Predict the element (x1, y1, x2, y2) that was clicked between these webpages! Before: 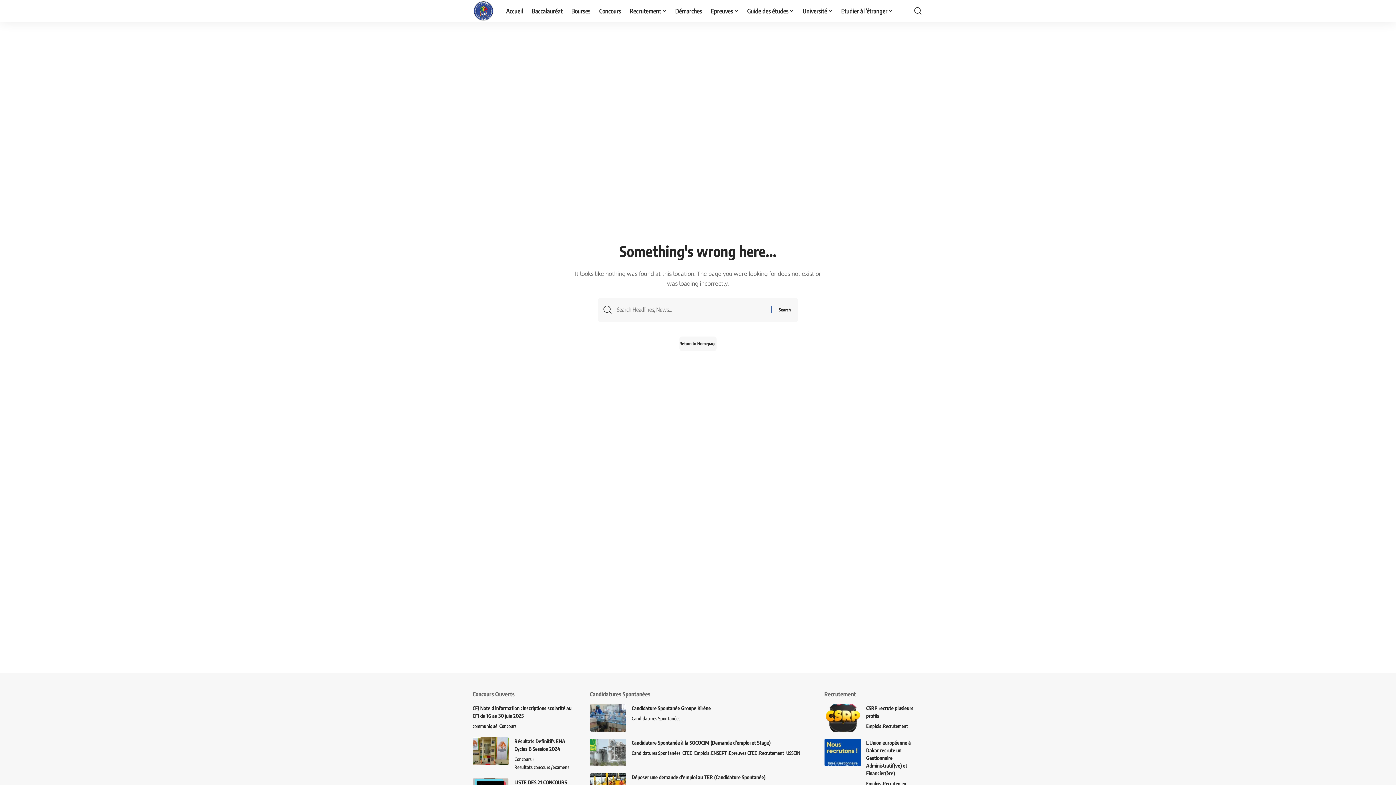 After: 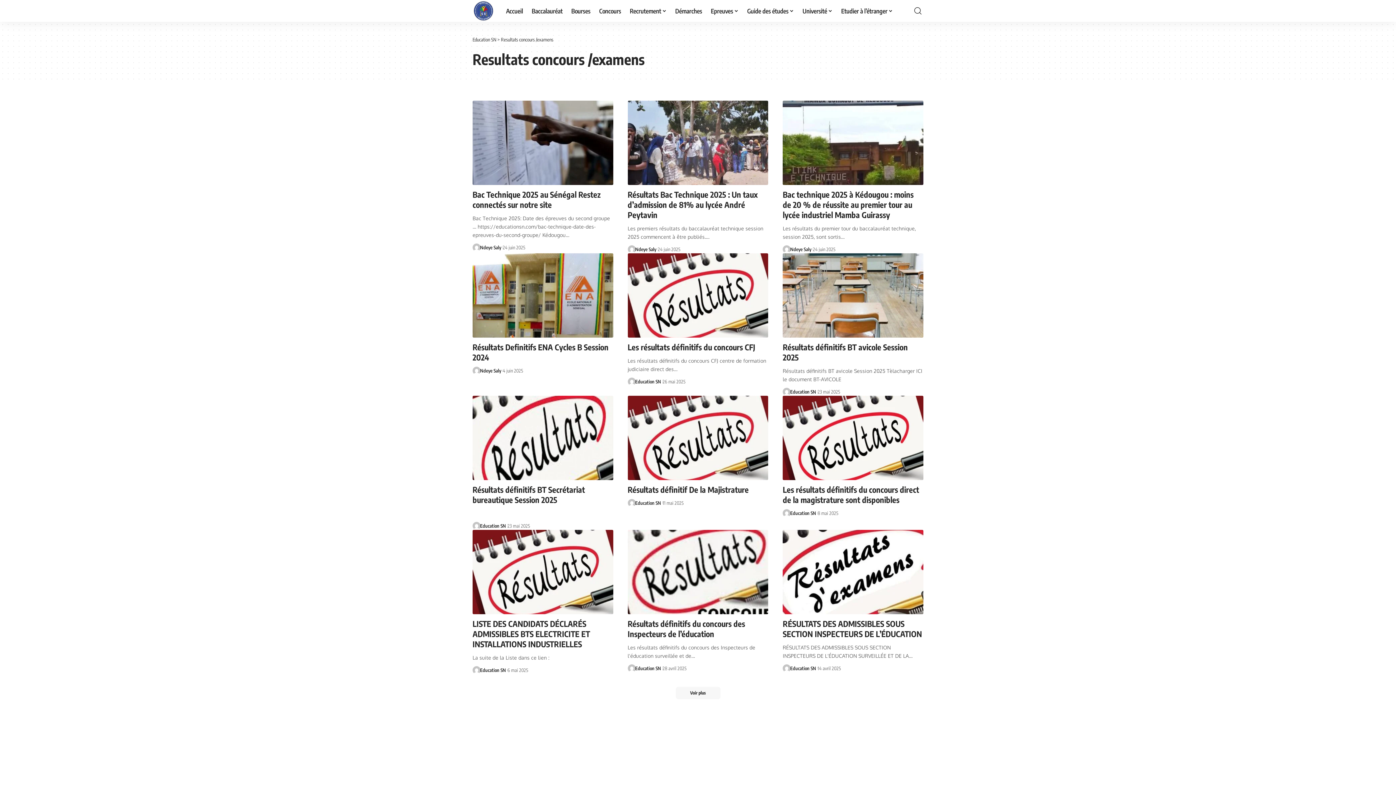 Action: label: Resultats concours /examens bbox: (514, 763, 569, 771)